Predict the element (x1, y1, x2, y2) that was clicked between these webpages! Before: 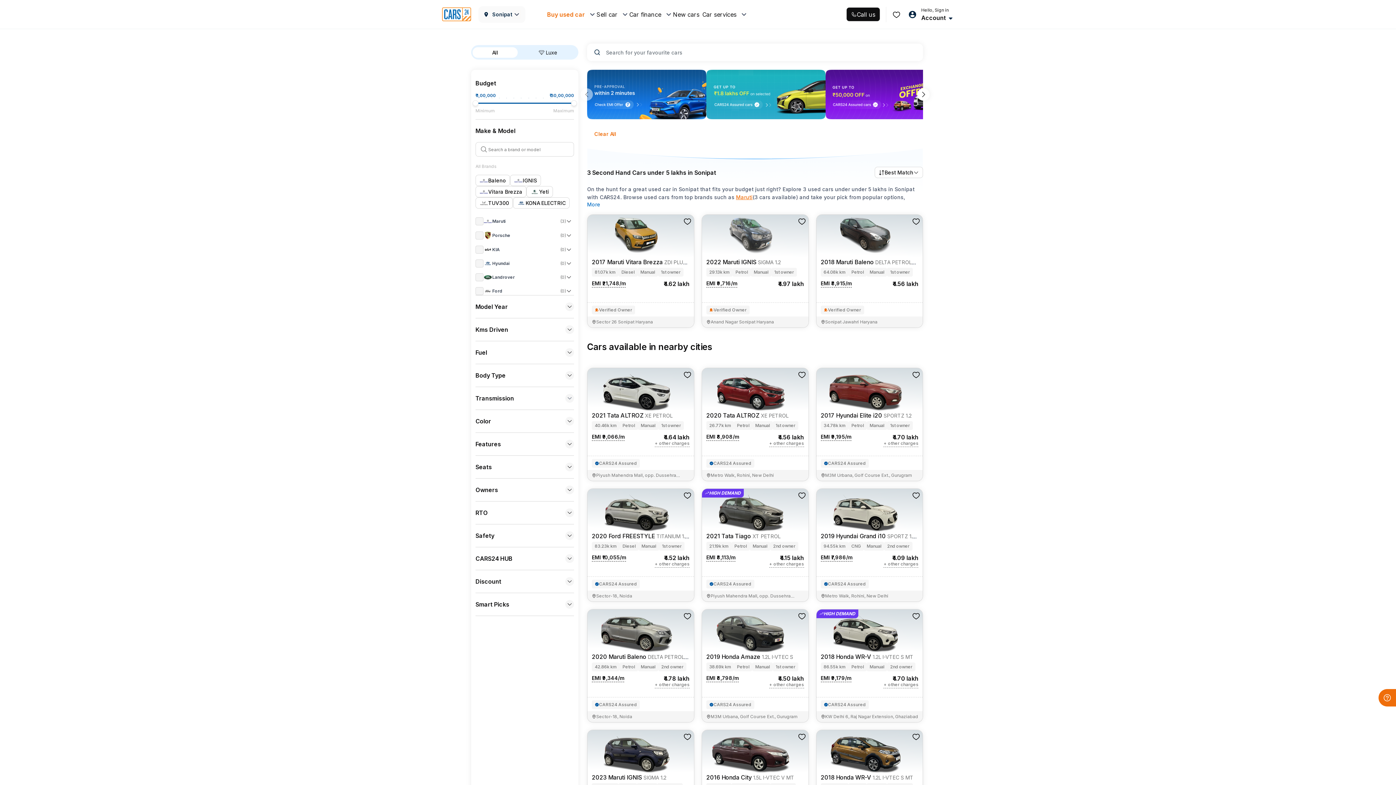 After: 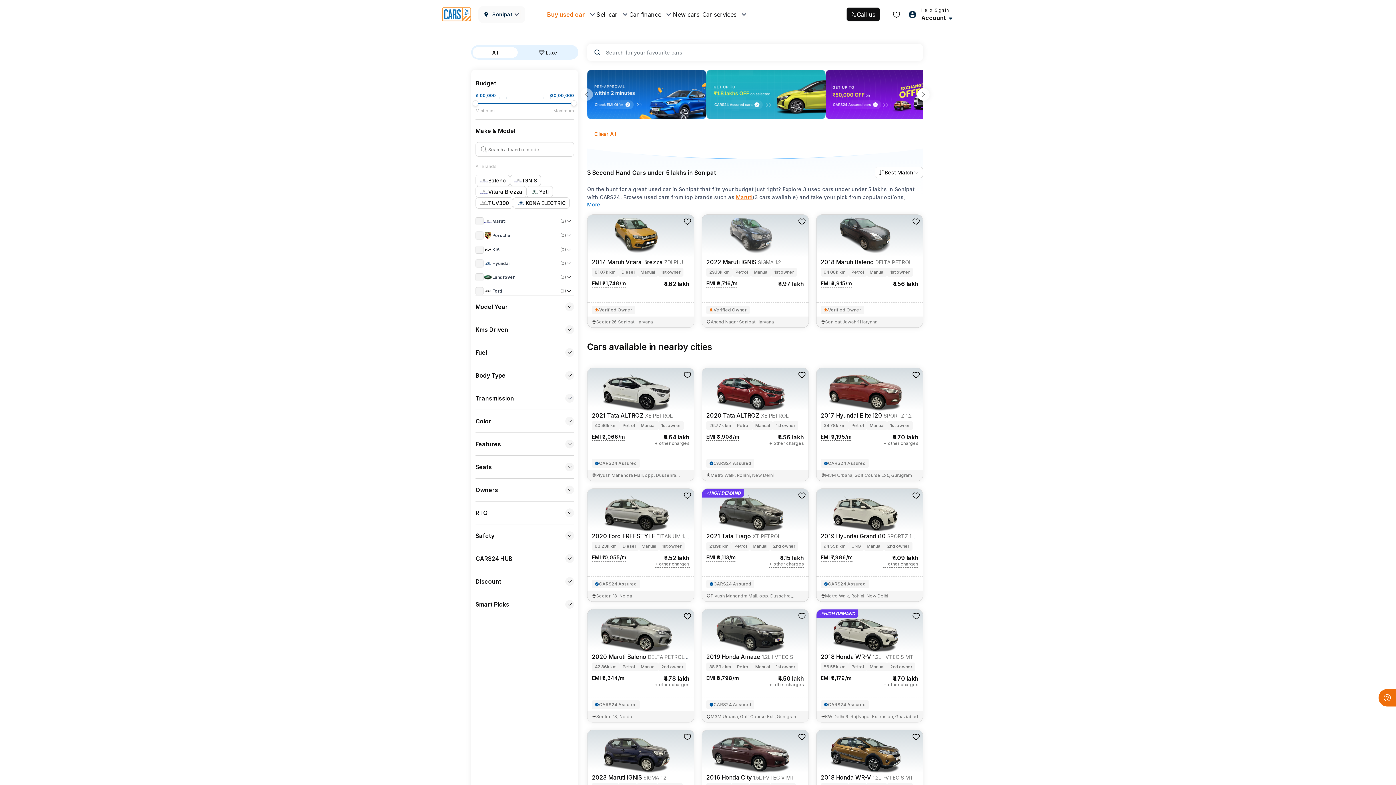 Action: label: Vitara Brezza bbox: (475, 186, 526, 197)